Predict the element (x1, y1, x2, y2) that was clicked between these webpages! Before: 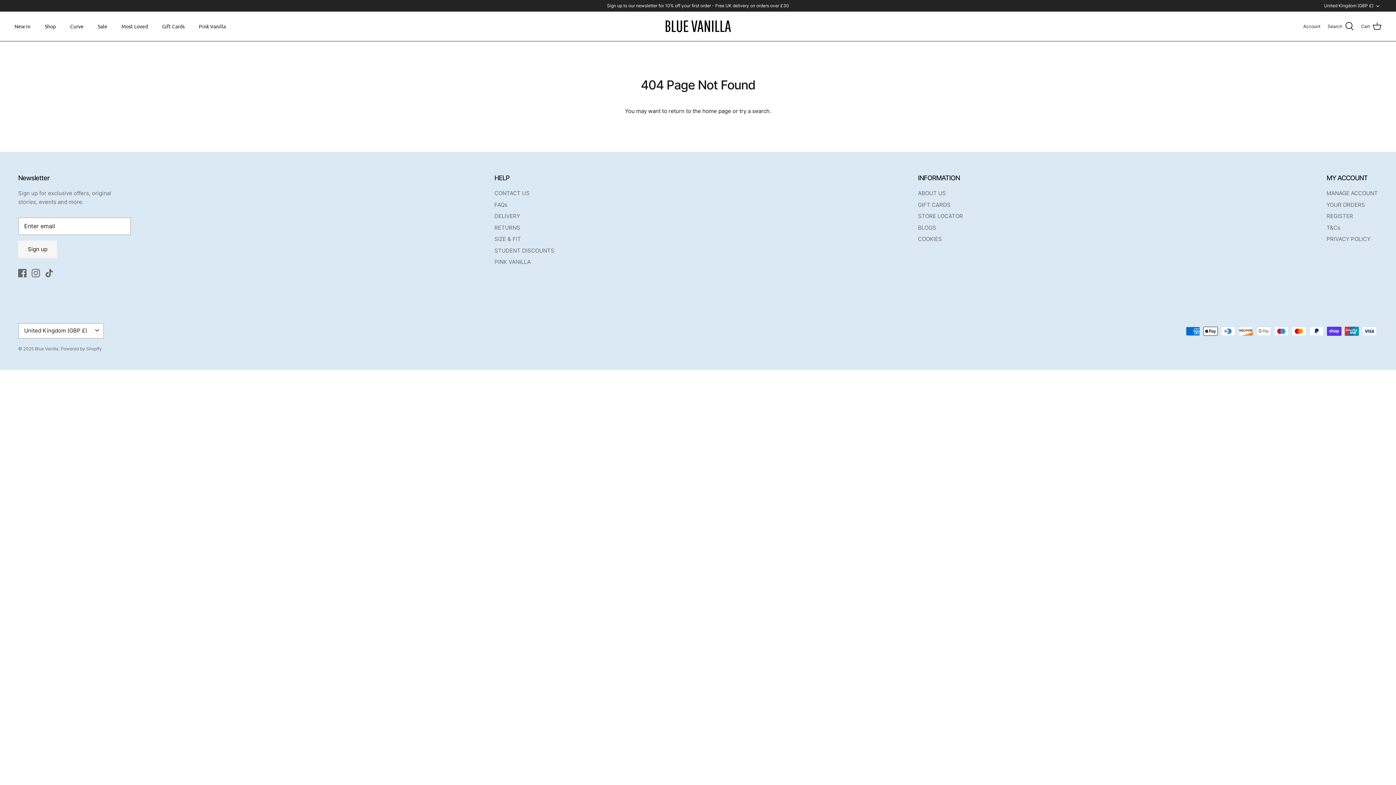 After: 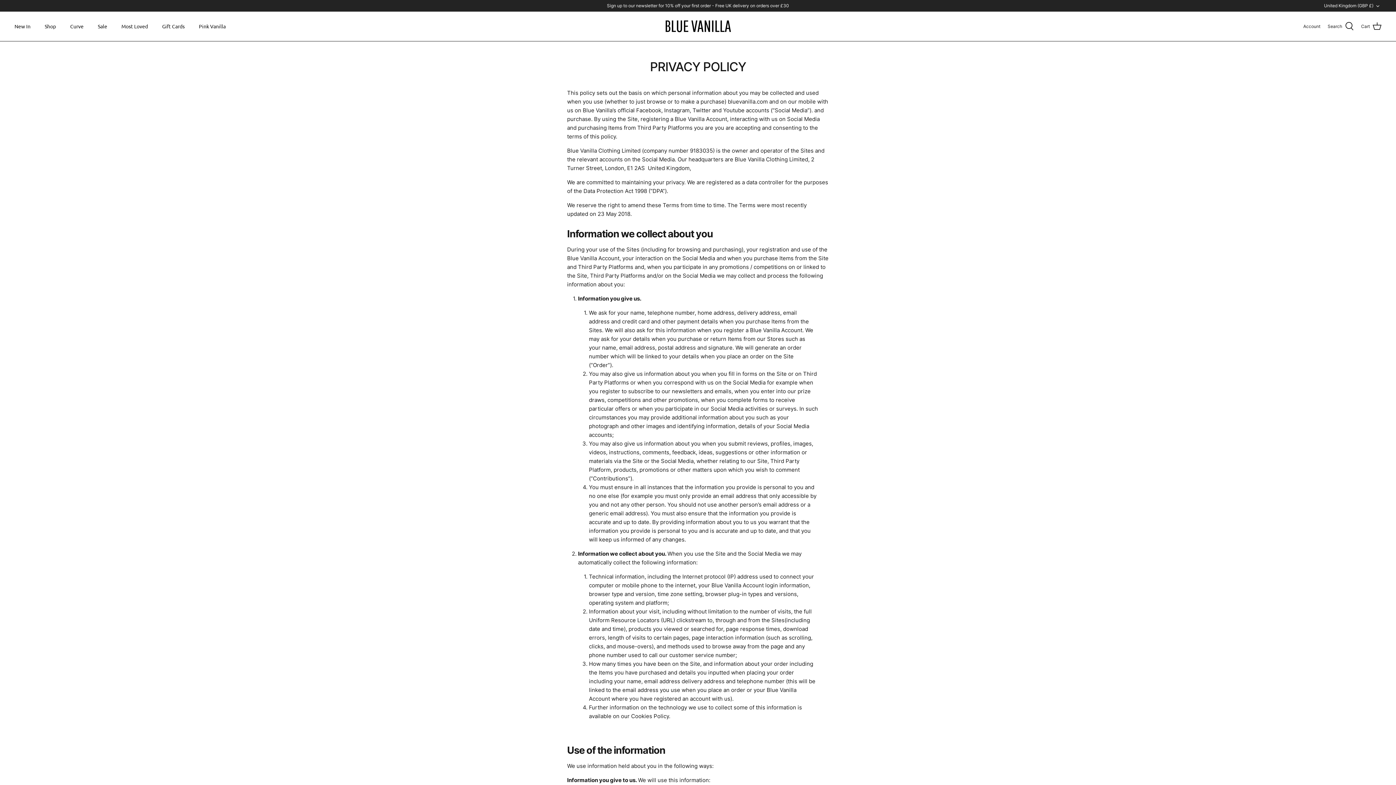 Action: bbox: (1326, 235, 1370, 242) label: PRIVACY POLICY